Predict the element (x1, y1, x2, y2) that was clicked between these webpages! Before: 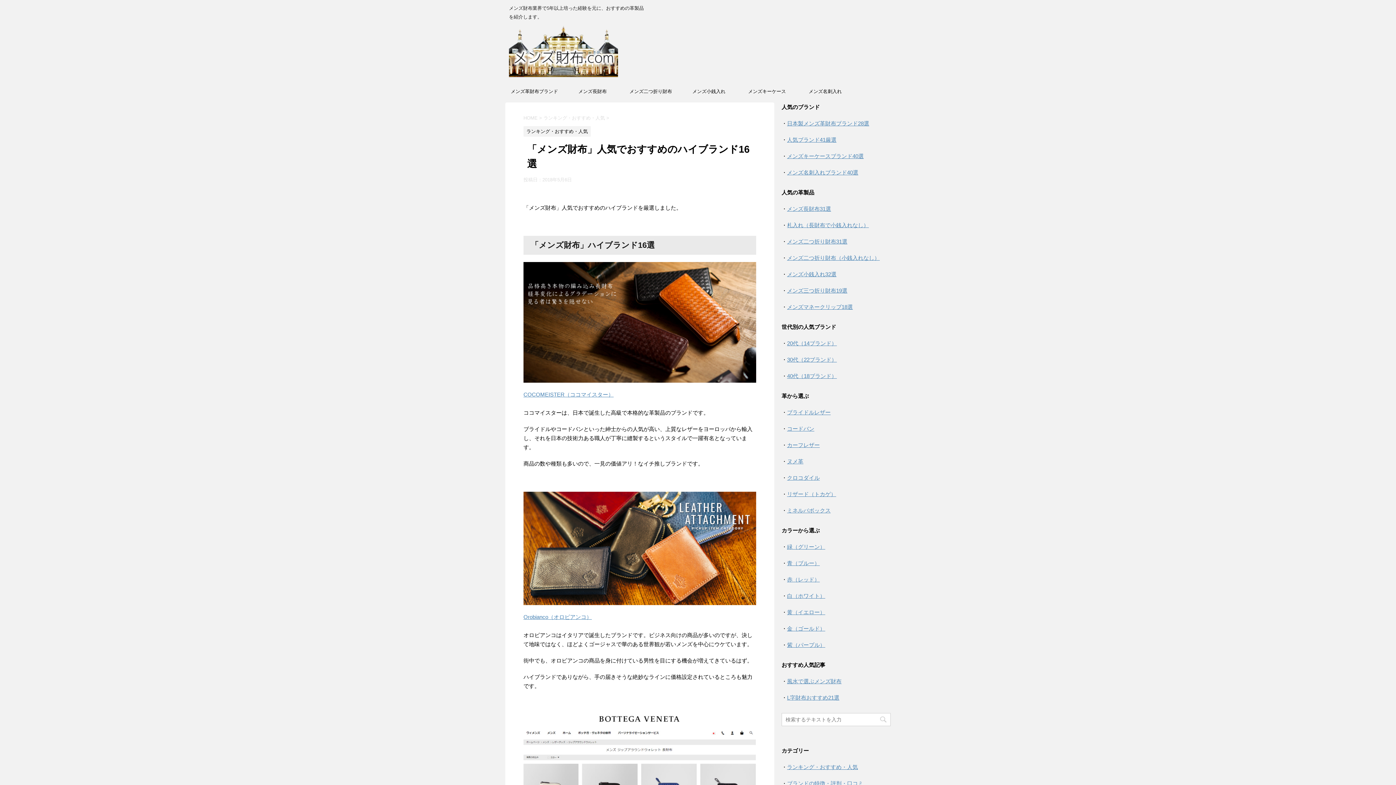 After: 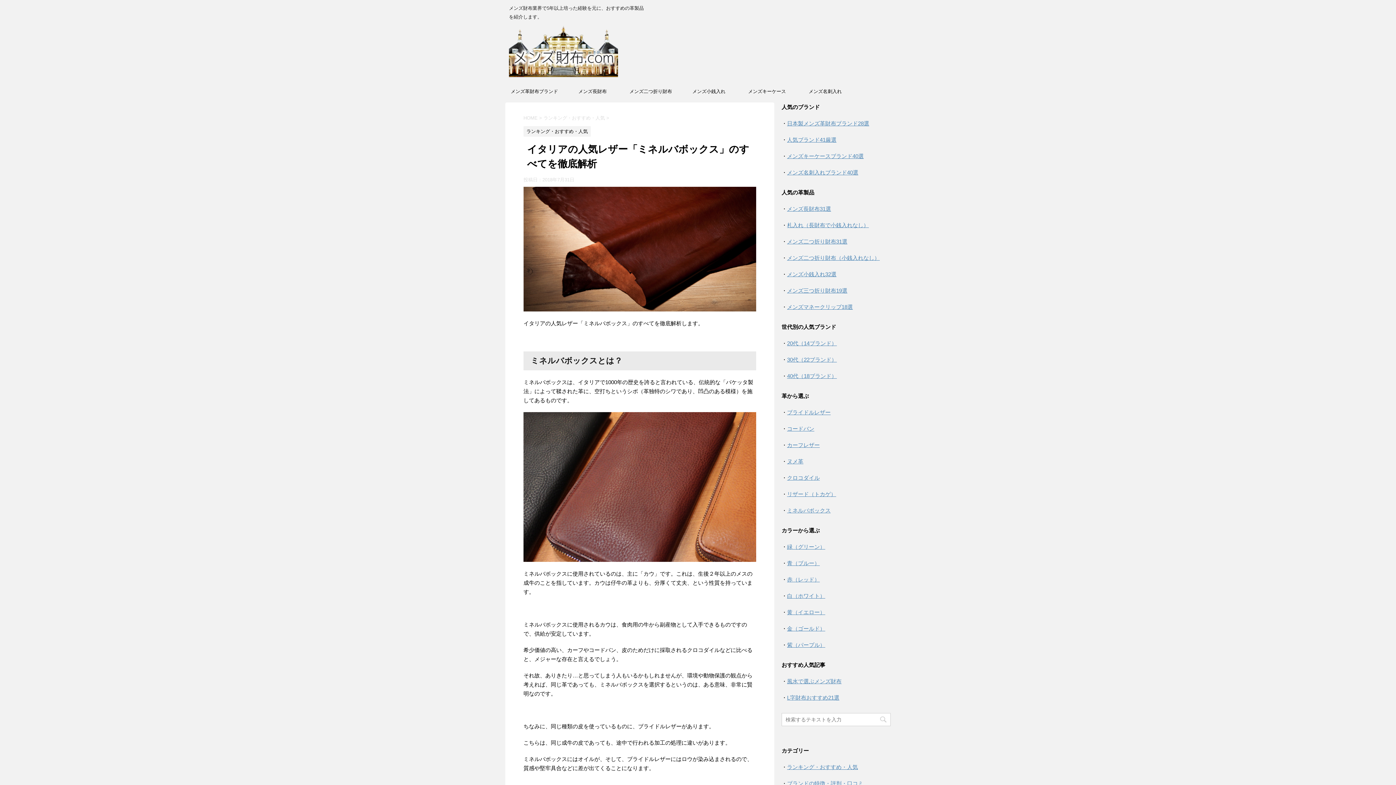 Action: label: ミネルバボックス bbox: (787, 507, 830, 513)